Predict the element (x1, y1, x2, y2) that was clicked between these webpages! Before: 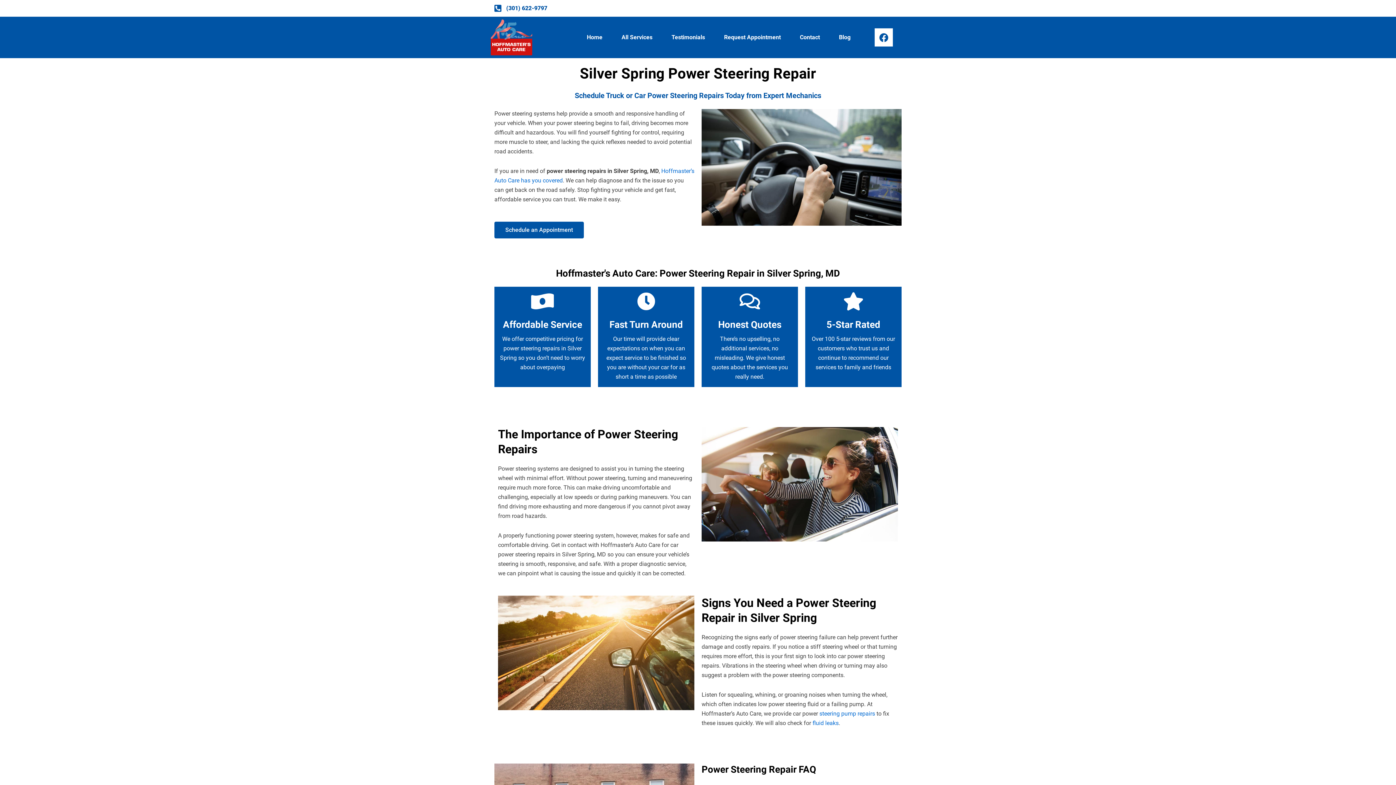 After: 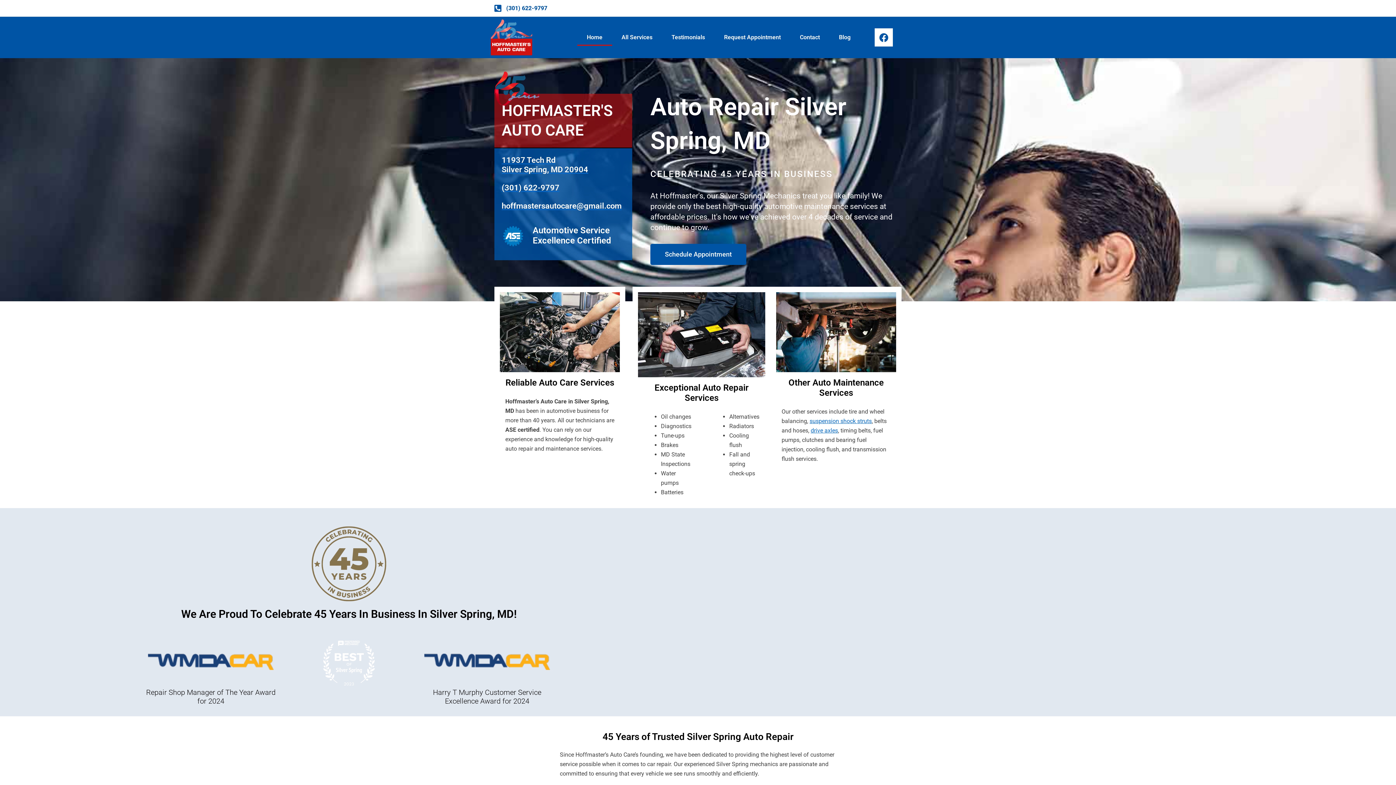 Action: label: Home bbox: (577, 29, 612, 45)